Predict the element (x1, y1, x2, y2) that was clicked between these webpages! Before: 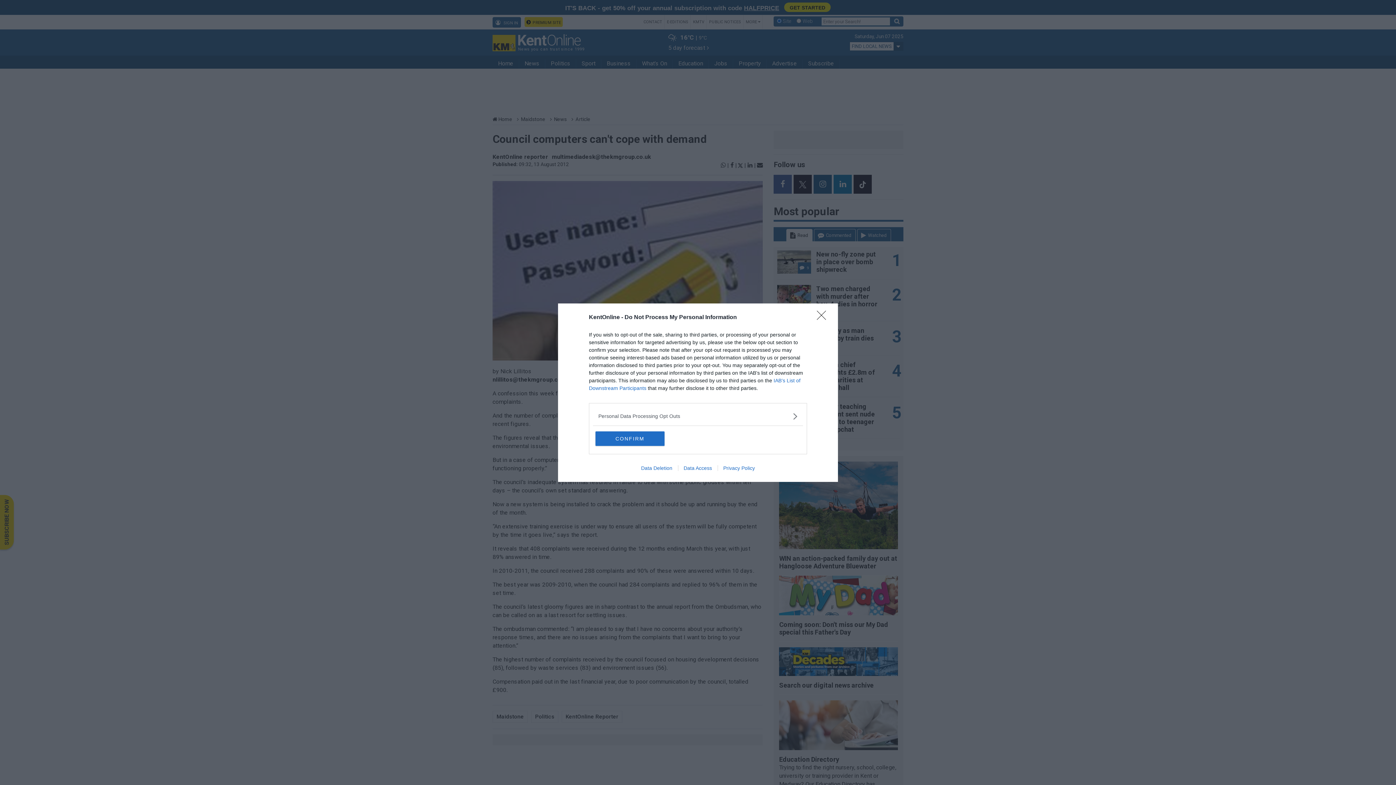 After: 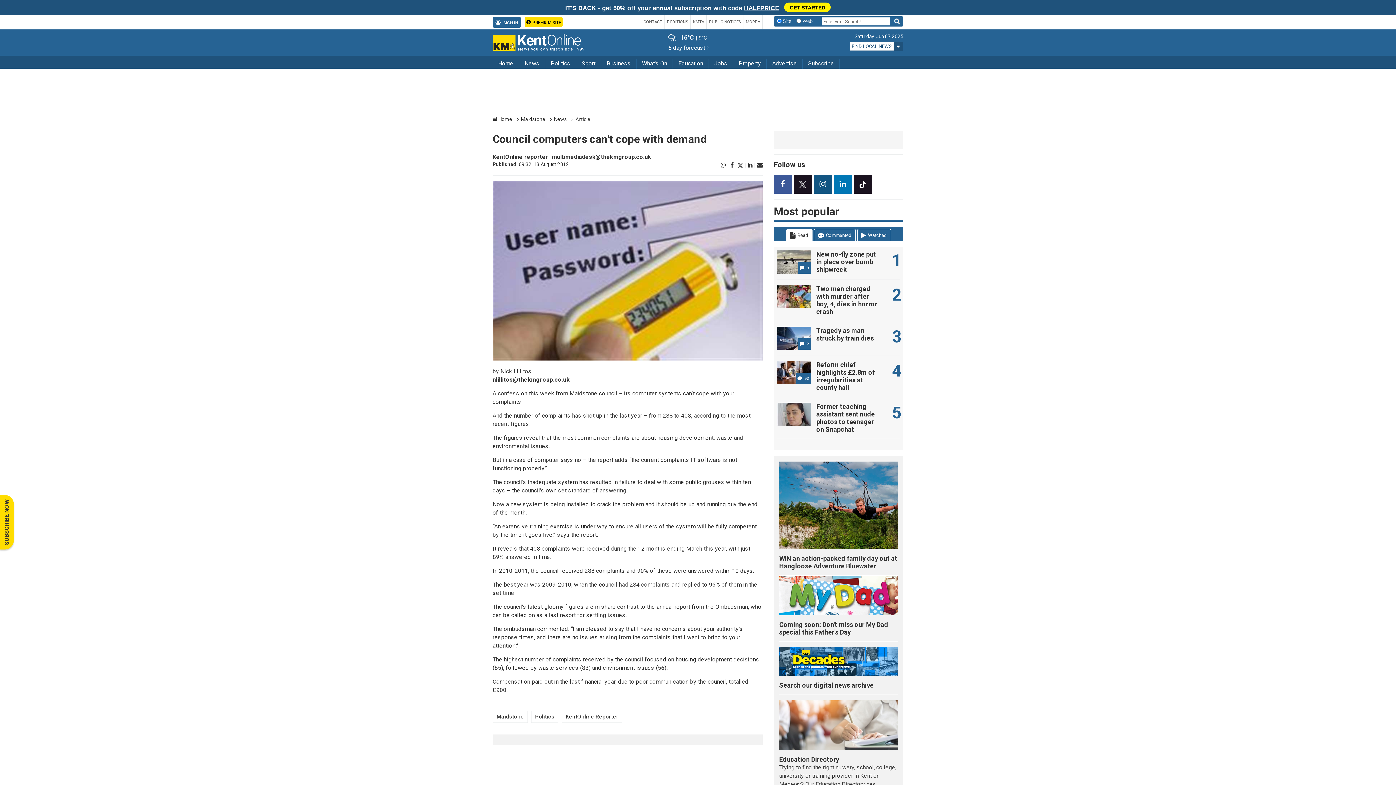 Action: label: CONFIRM bbox: (595, 431, 664, 446)